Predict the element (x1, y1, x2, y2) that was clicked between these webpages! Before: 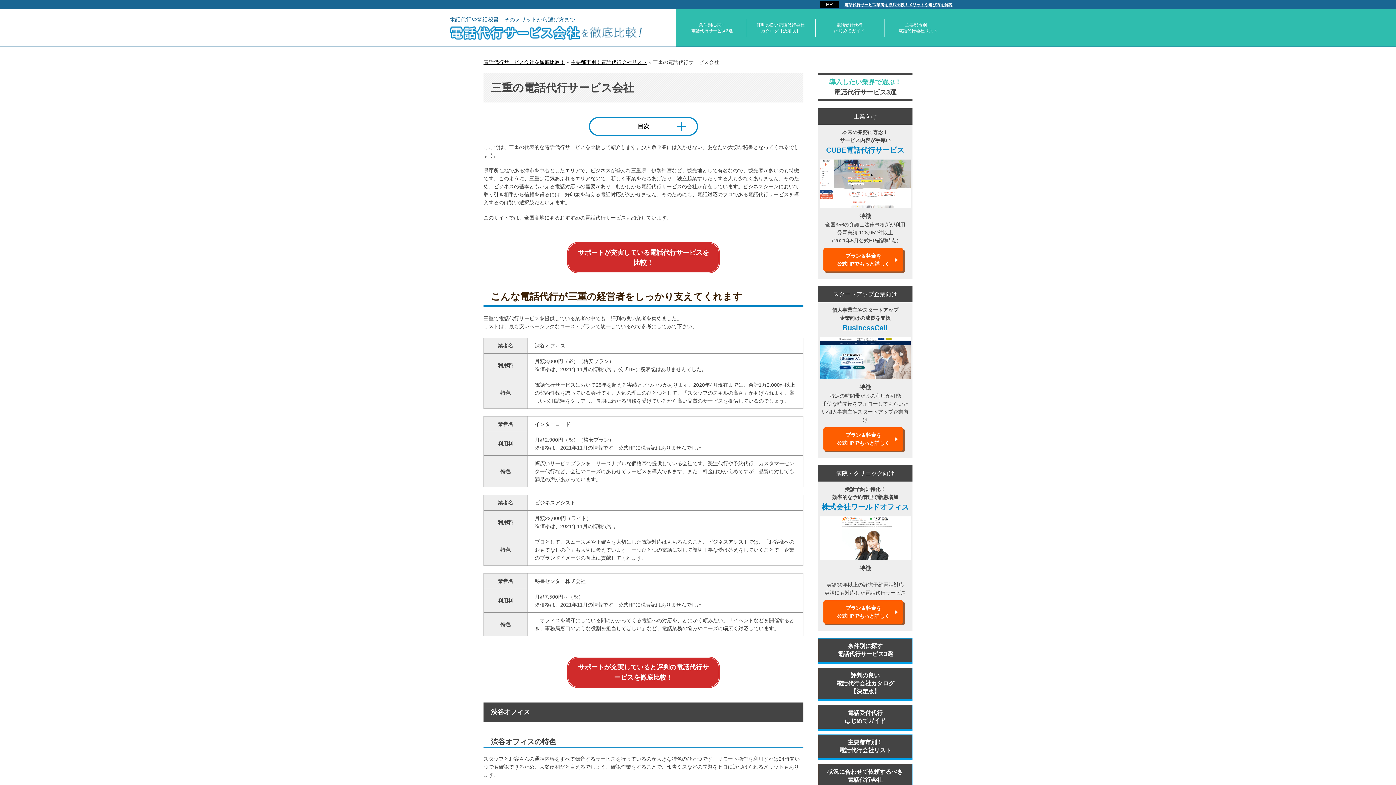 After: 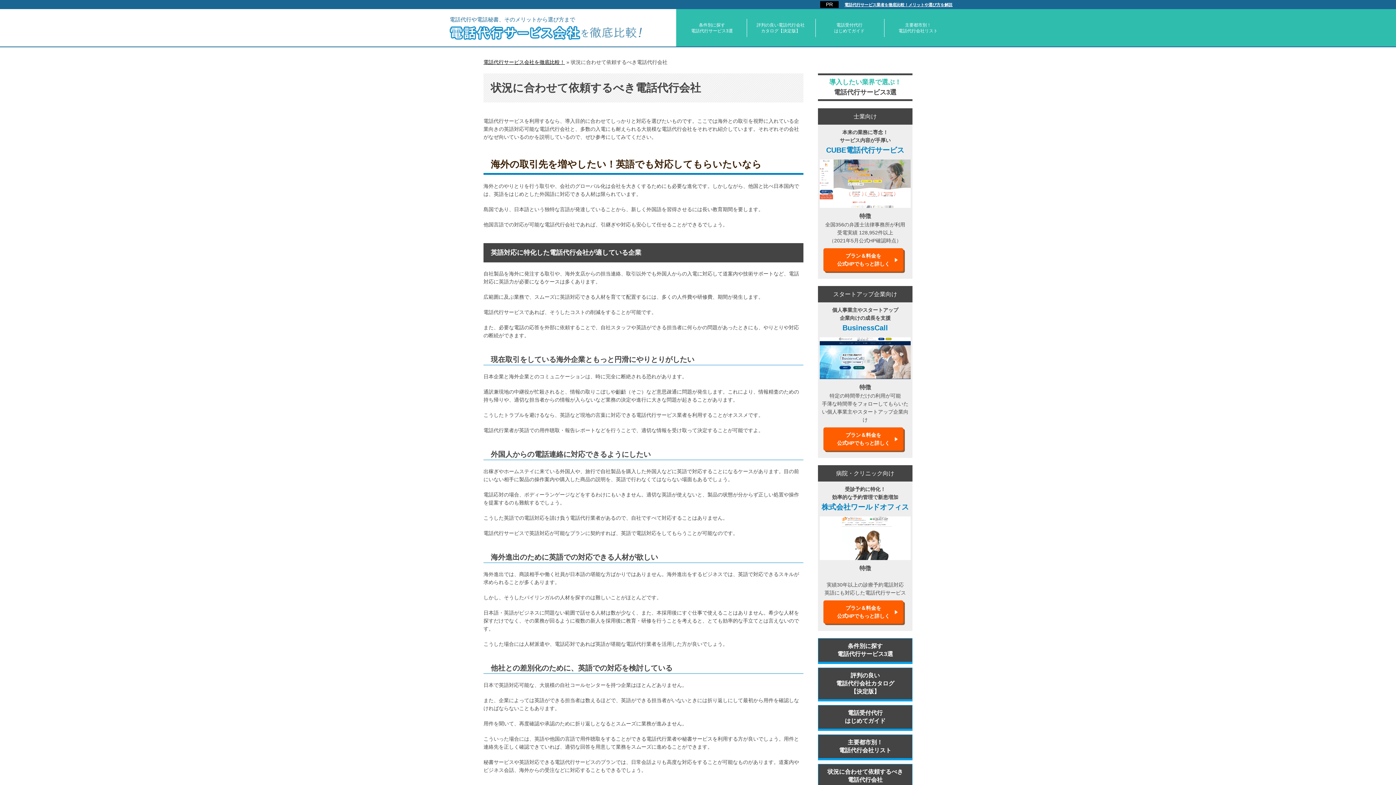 Action: bbox: (818, 764, 912, 788) label: 状況に合わせて依頼するべき
電話代行会社